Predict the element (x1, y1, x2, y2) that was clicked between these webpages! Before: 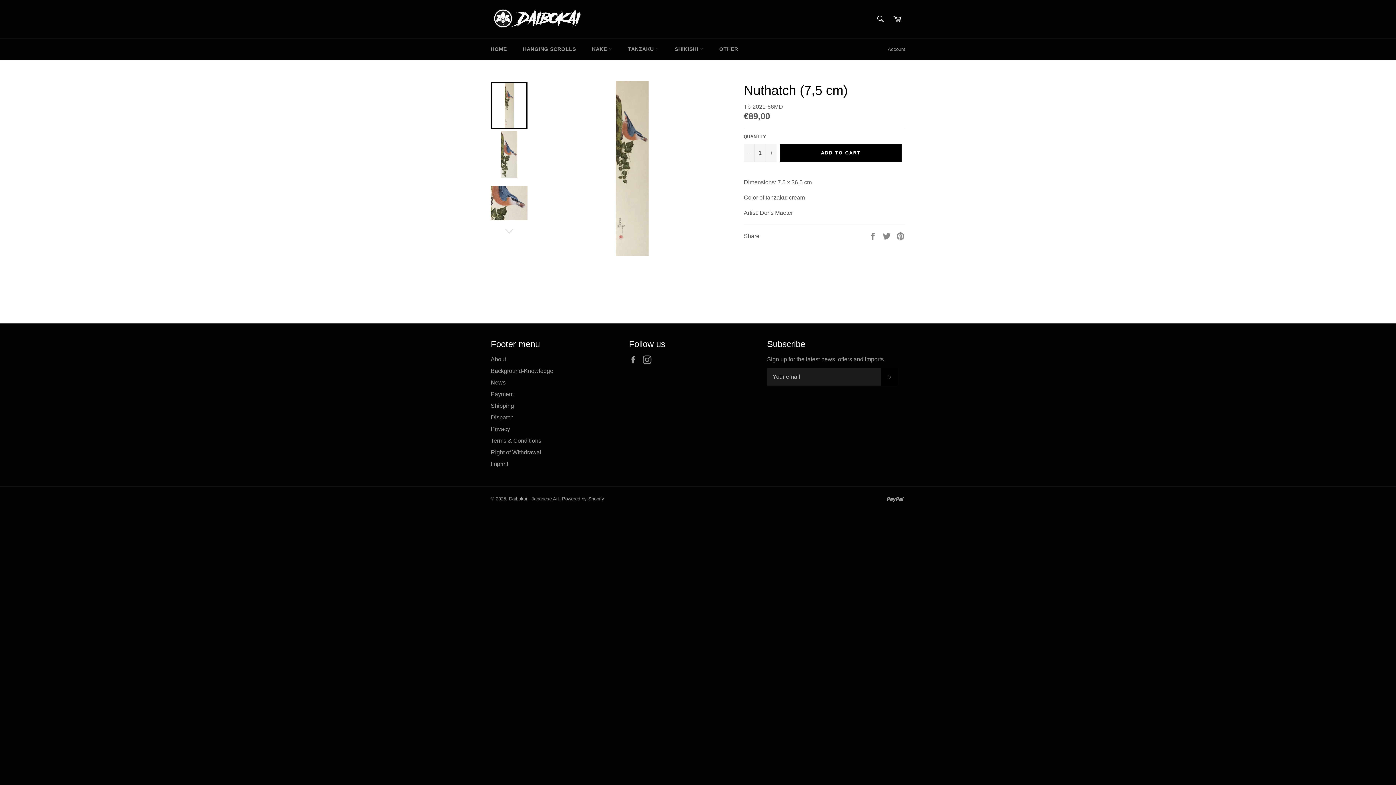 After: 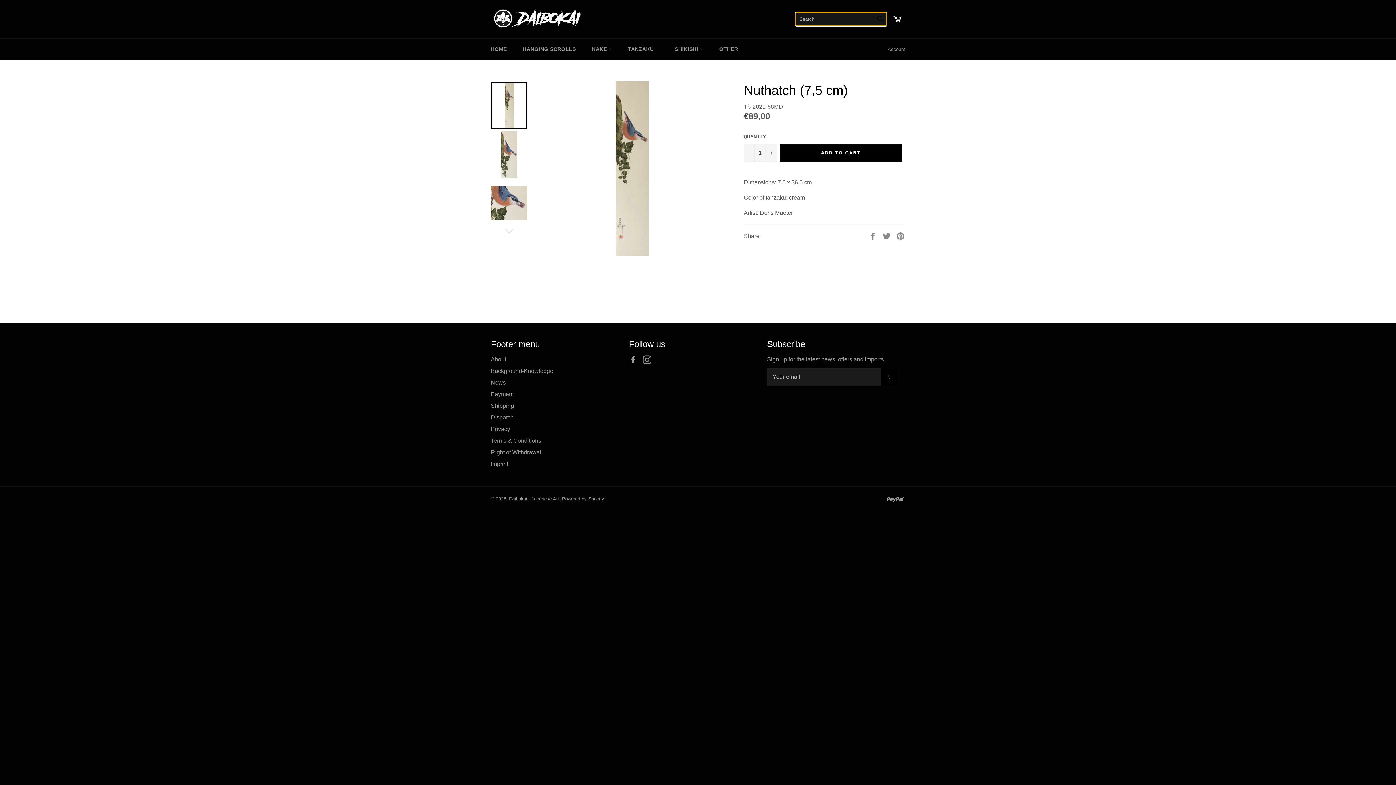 Action: bbox: (873, 11, 888, 26) label: Search